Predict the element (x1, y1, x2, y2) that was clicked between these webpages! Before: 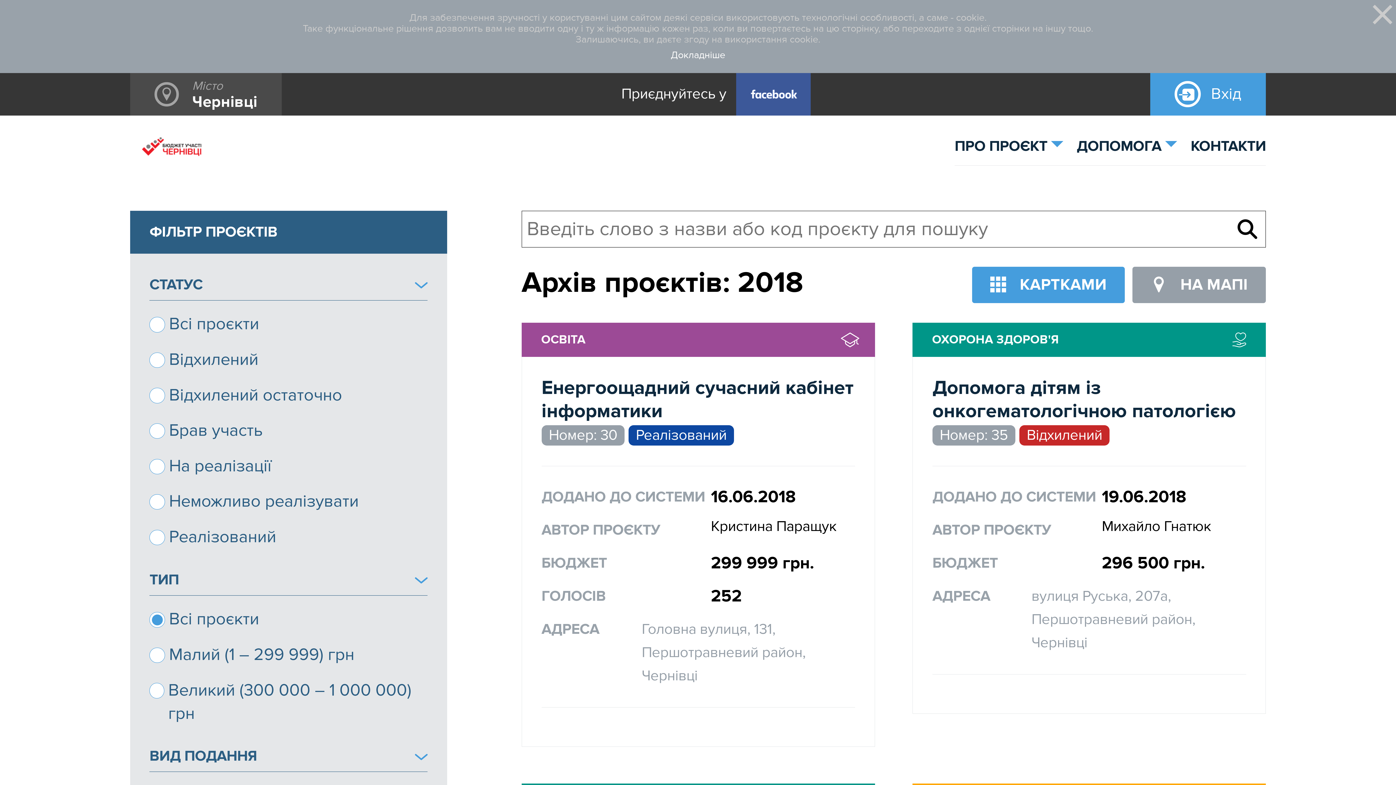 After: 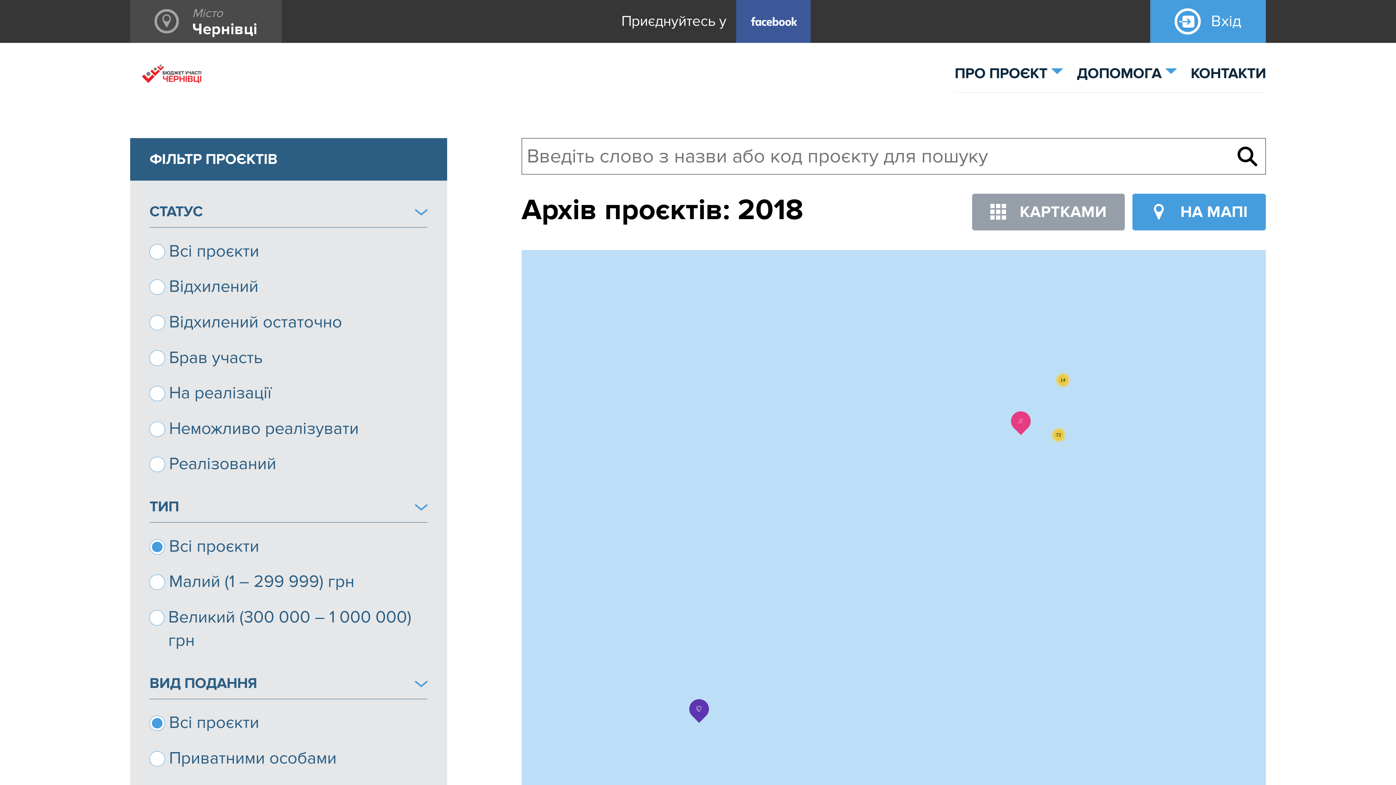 Action: label: НА МАПІ bbox: (1132, 266, 1266, 303)